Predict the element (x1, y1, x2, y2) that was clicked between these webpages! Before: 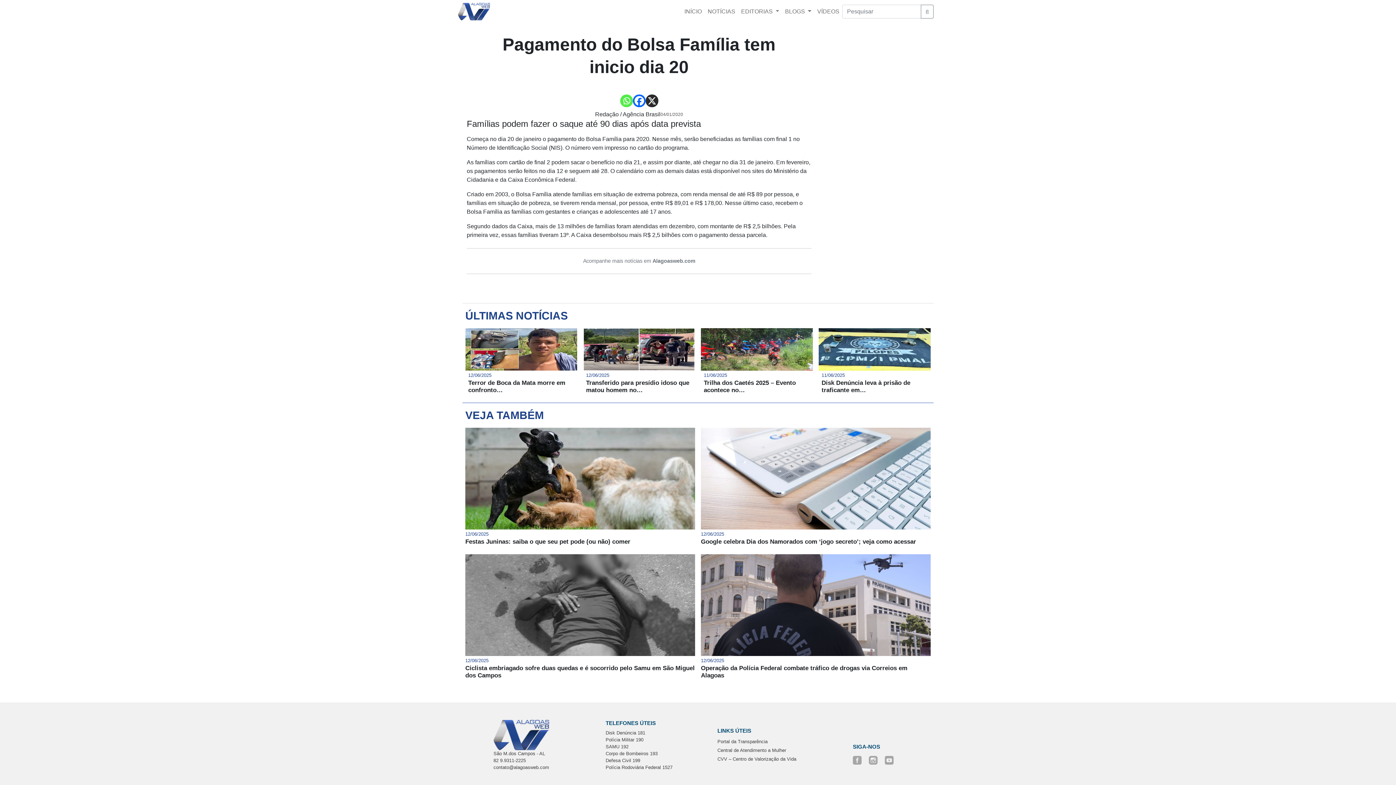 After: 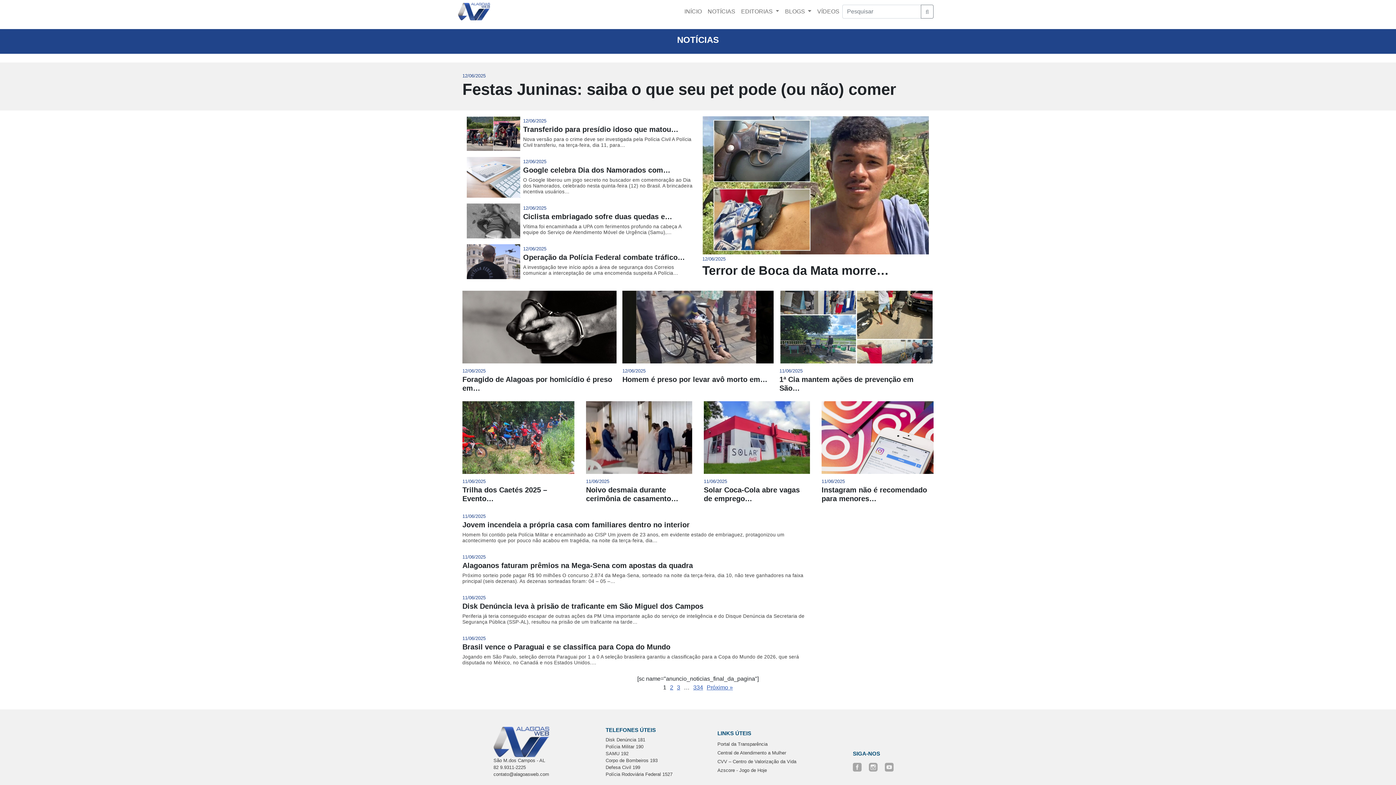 Action: bbox: (704, 4, 738, 18) label: NOTÍCIAS